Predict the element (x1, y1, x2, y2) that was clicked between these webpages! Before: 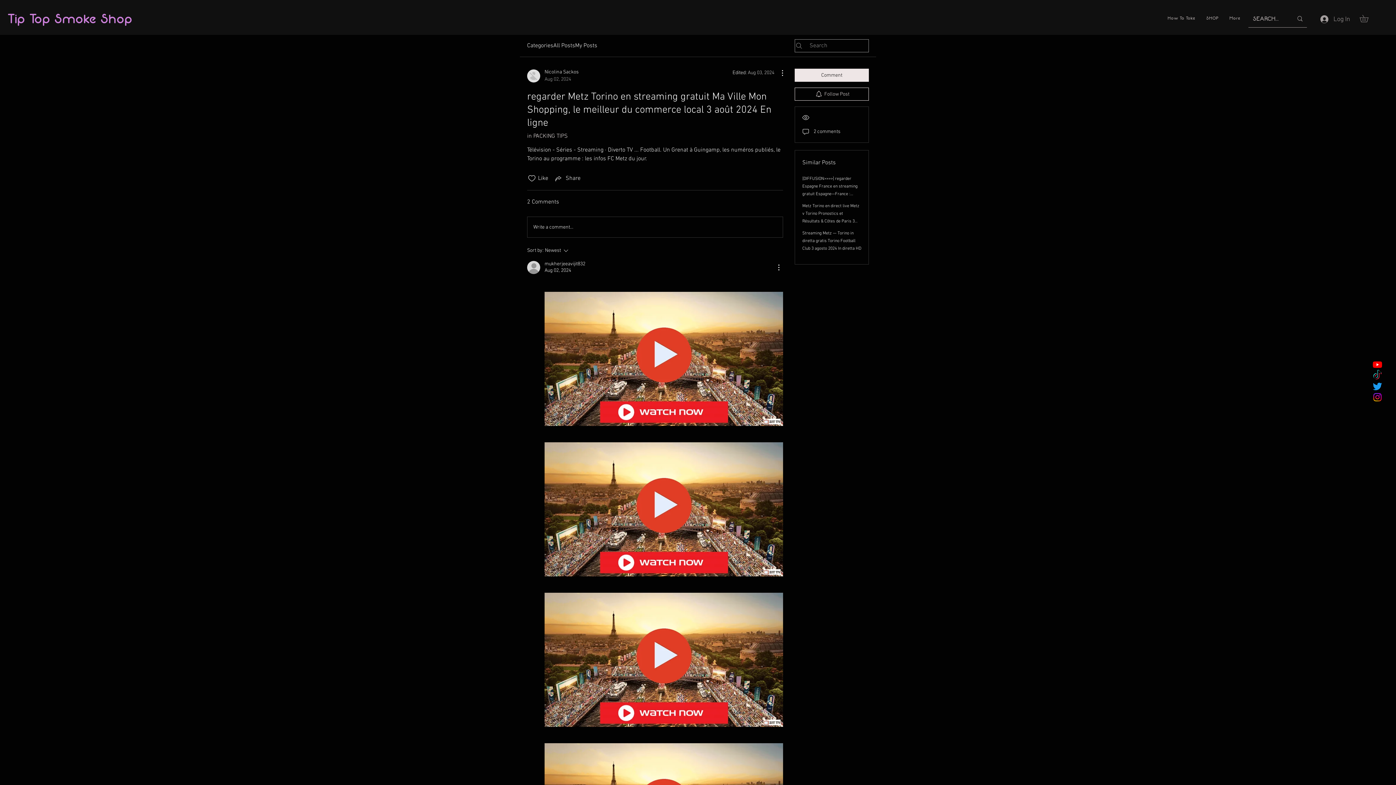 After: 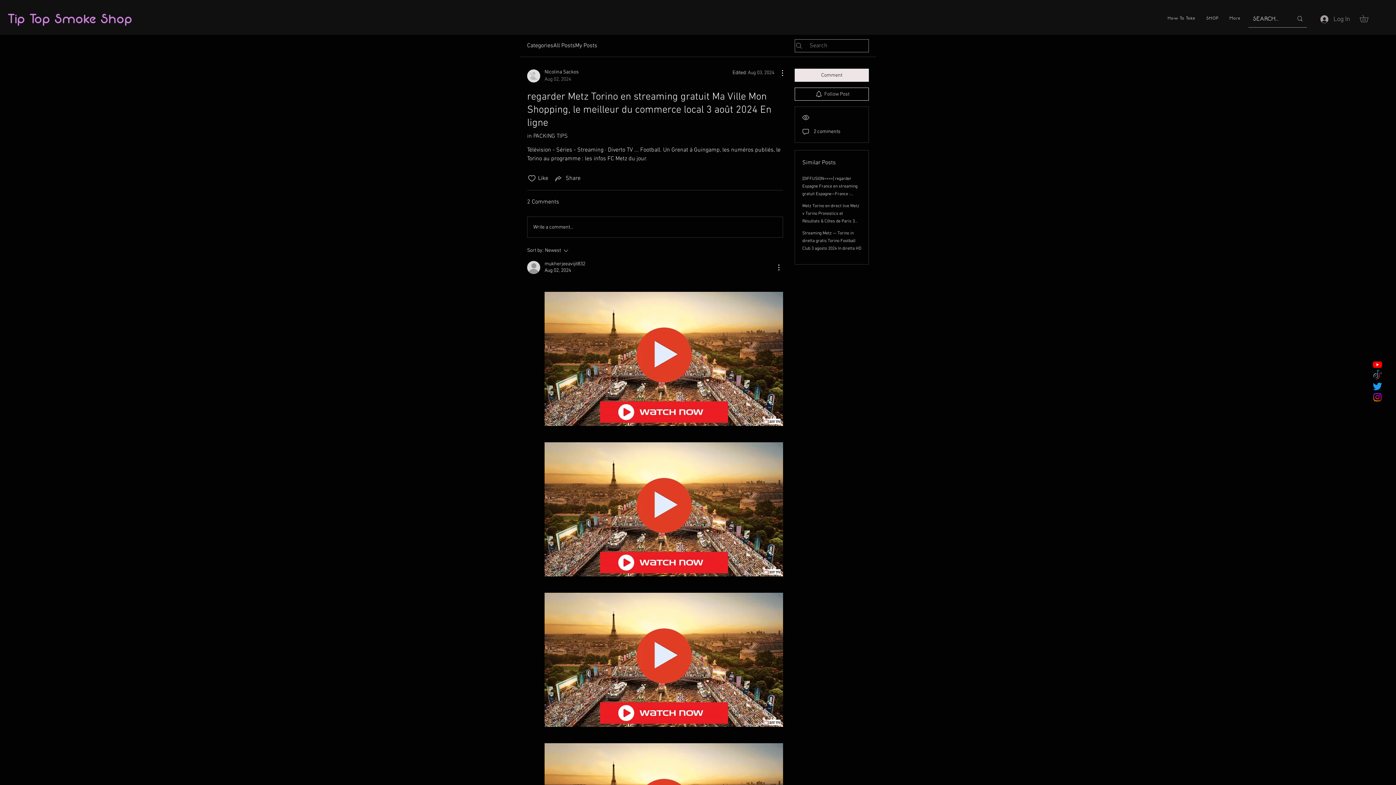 Action: bbox: (1372, 370, 1383, 381) label: TikTok